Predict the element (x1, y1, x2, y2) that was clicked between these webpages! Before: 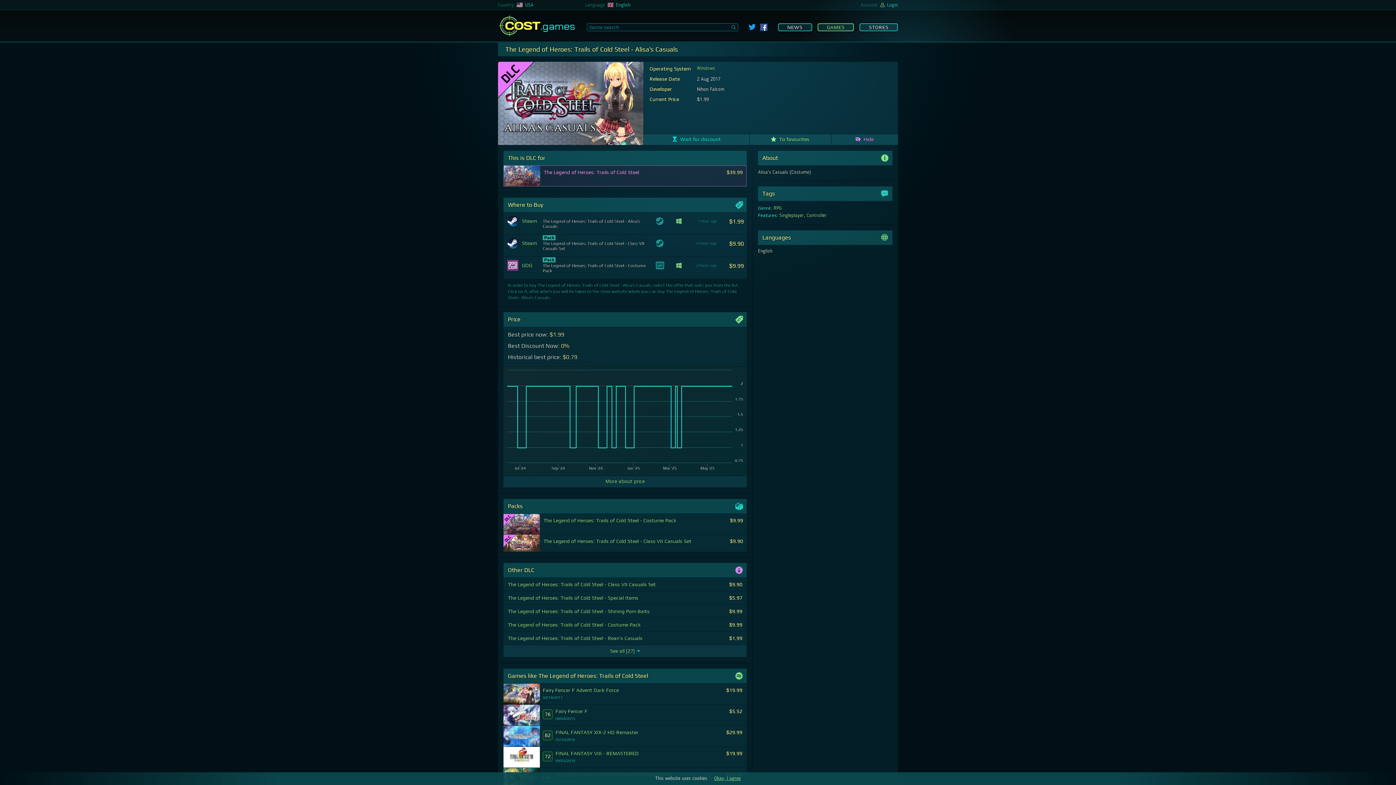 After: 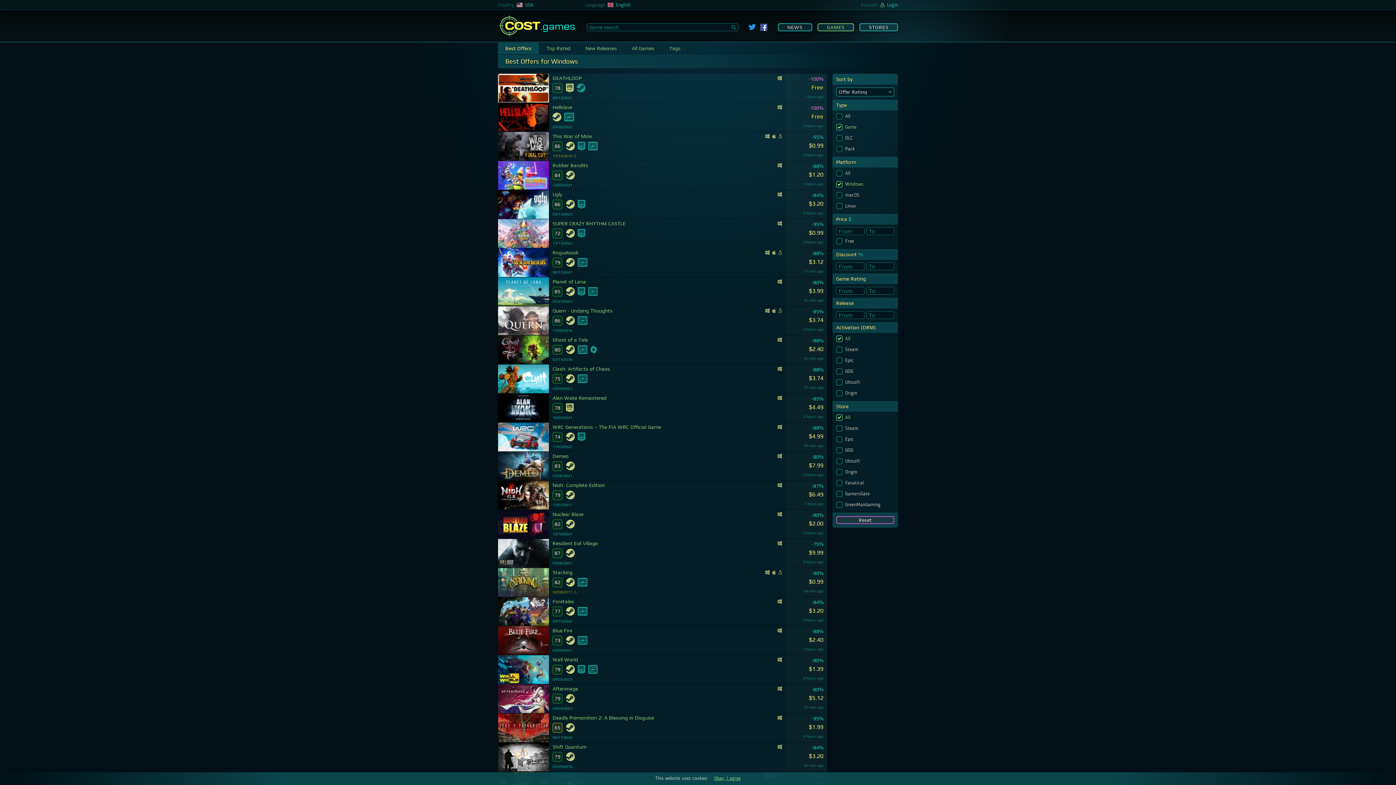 Action: bbox: (697, 65, 715, 70) label: Windows